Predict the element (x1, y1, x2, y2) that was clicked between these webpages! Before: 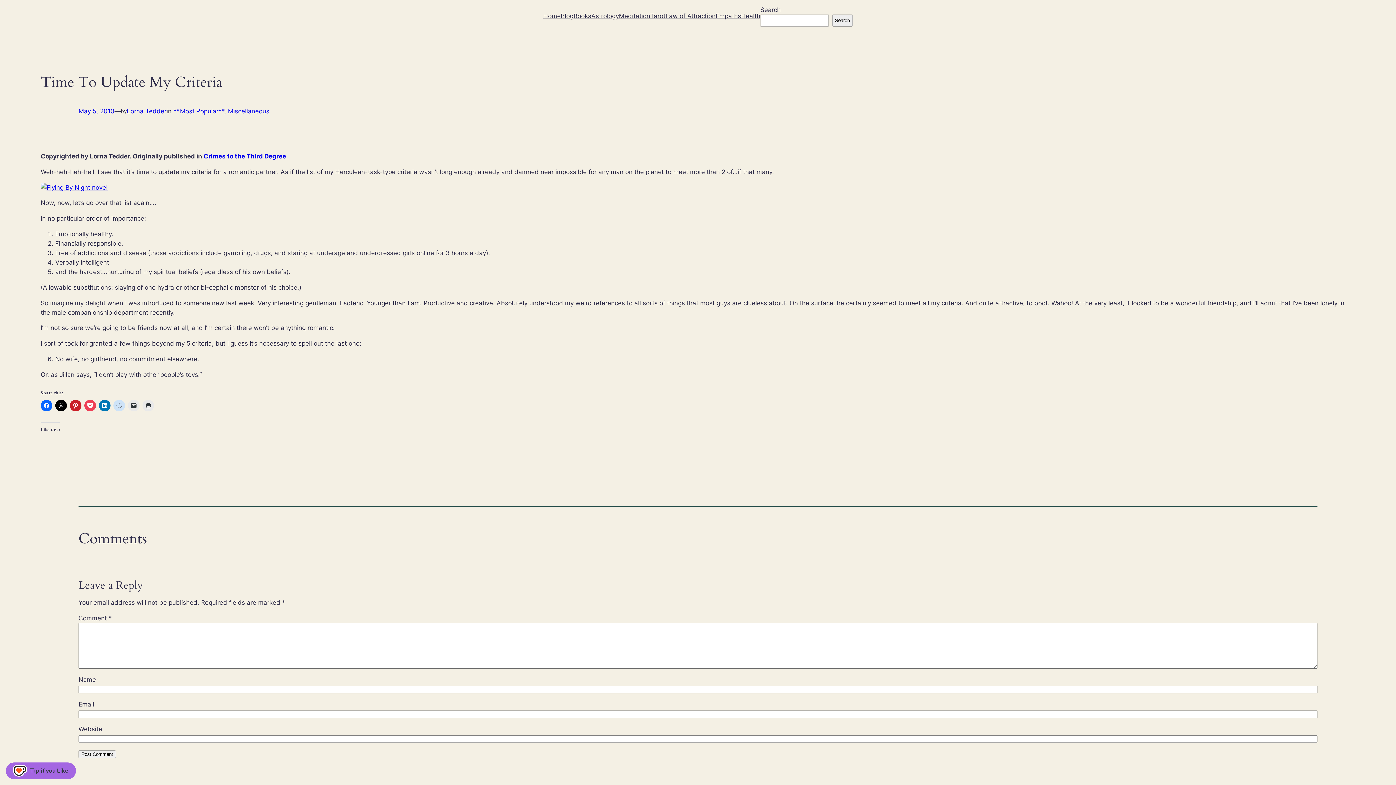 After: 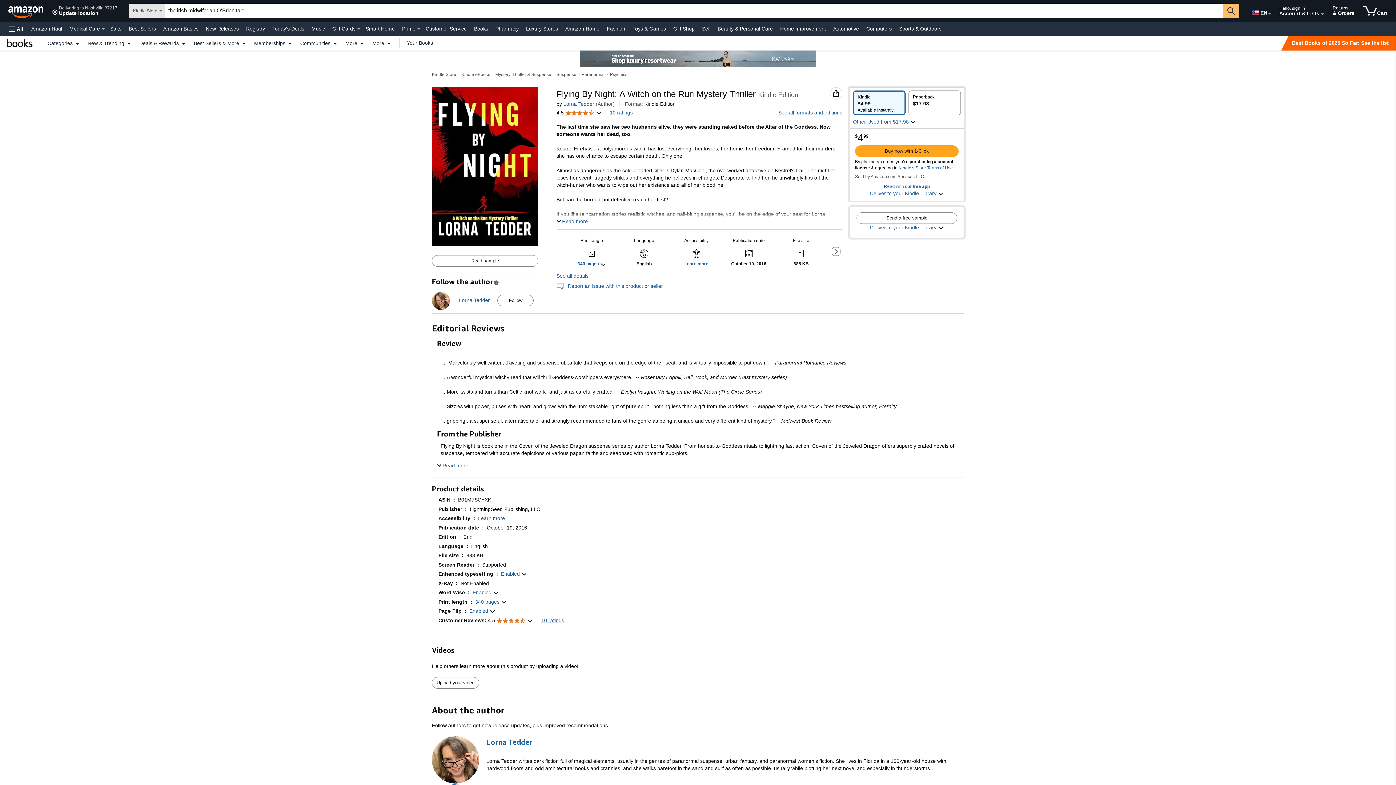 Action: bbox: (40, 183, 107, 191)